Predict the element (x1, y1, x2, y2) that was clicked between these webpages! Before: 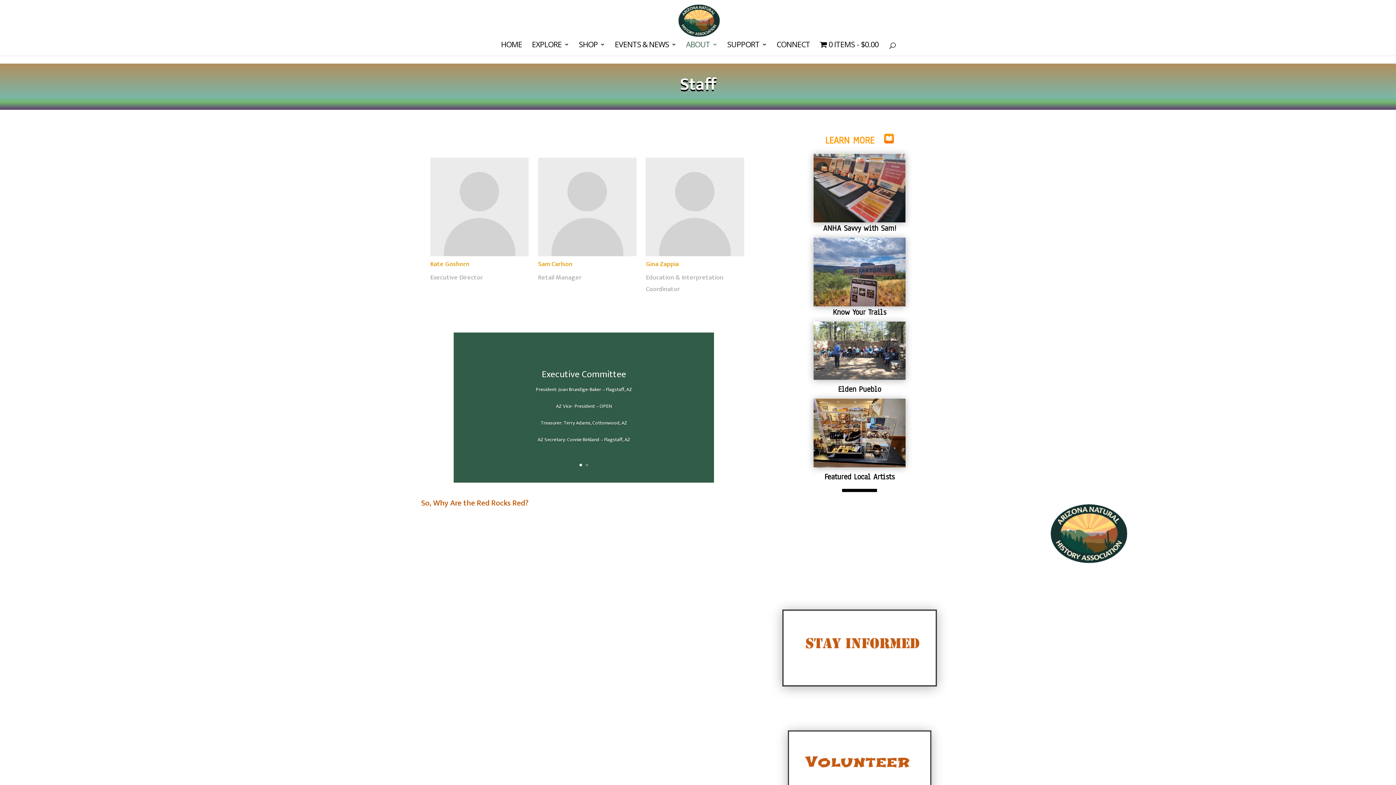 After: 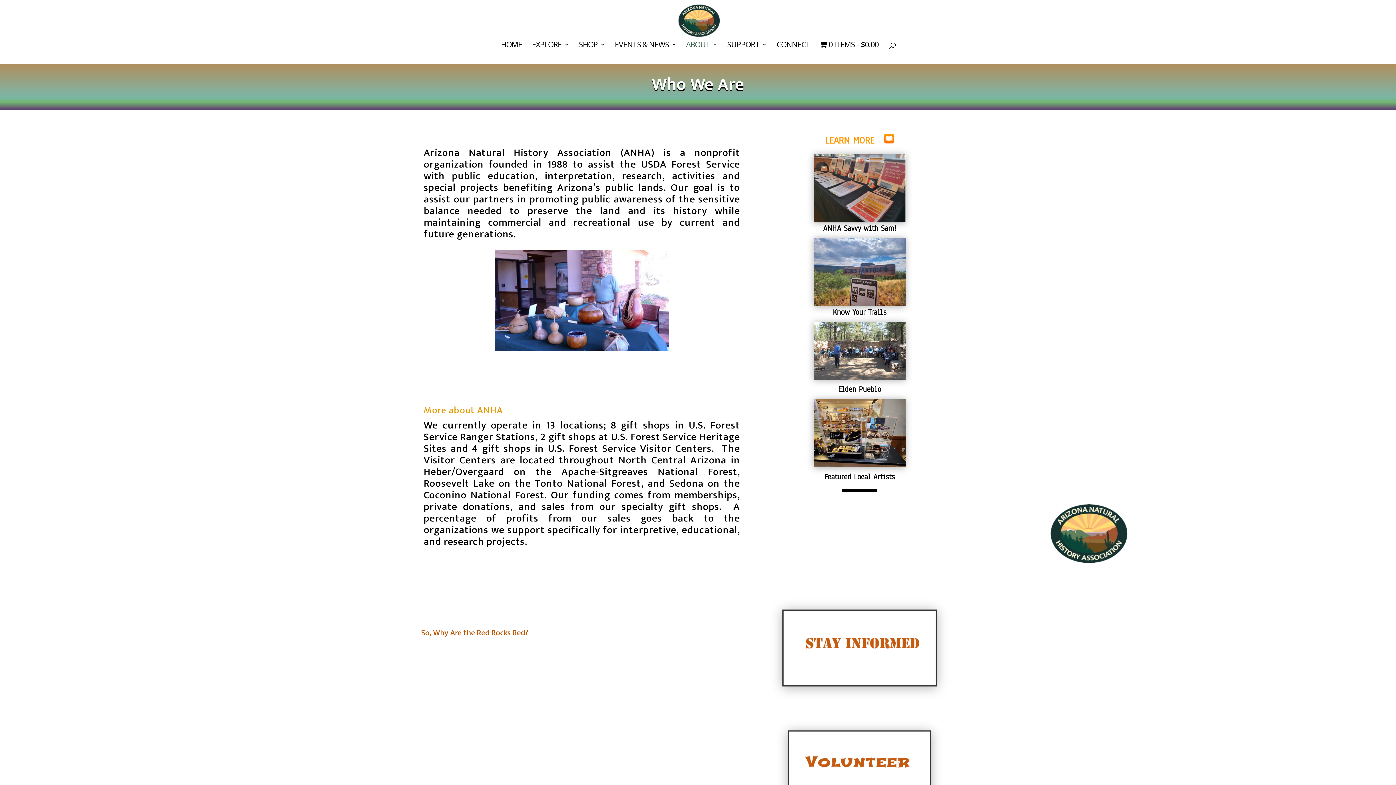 Action: bbox: (686, 41, 717, 54) label: ABOUT